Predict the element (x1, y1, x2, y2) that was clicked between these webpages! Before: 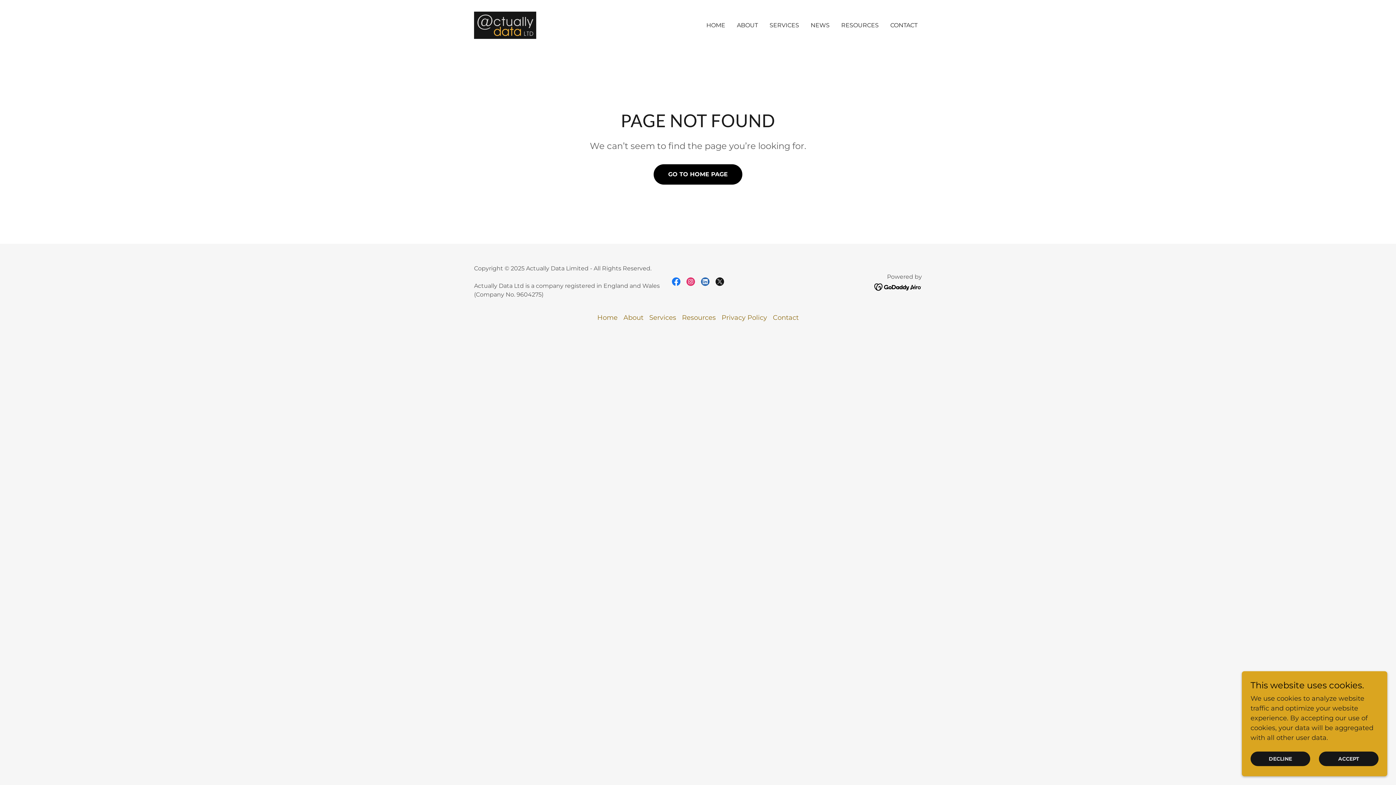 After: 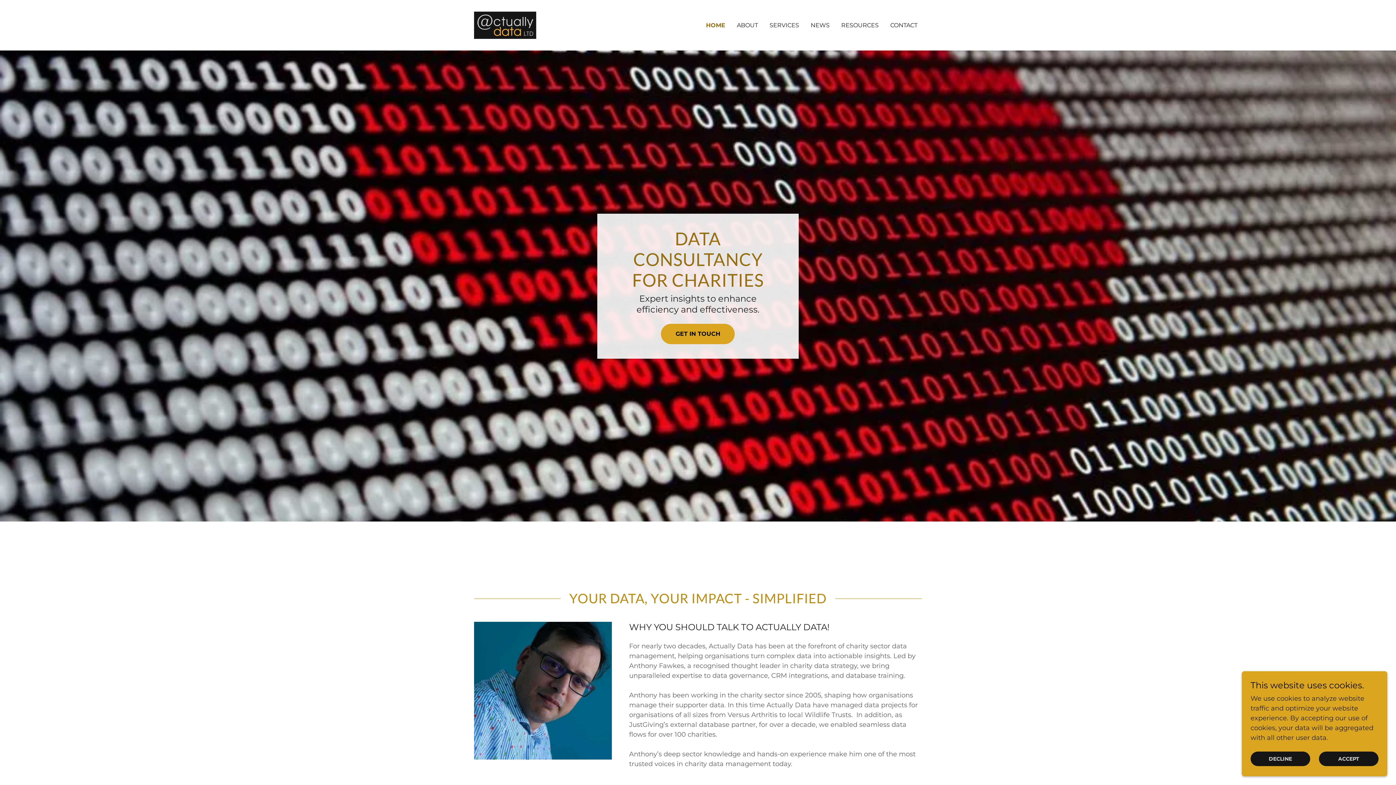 Action: bbox: (704, 18, 727, 31) label: HOME